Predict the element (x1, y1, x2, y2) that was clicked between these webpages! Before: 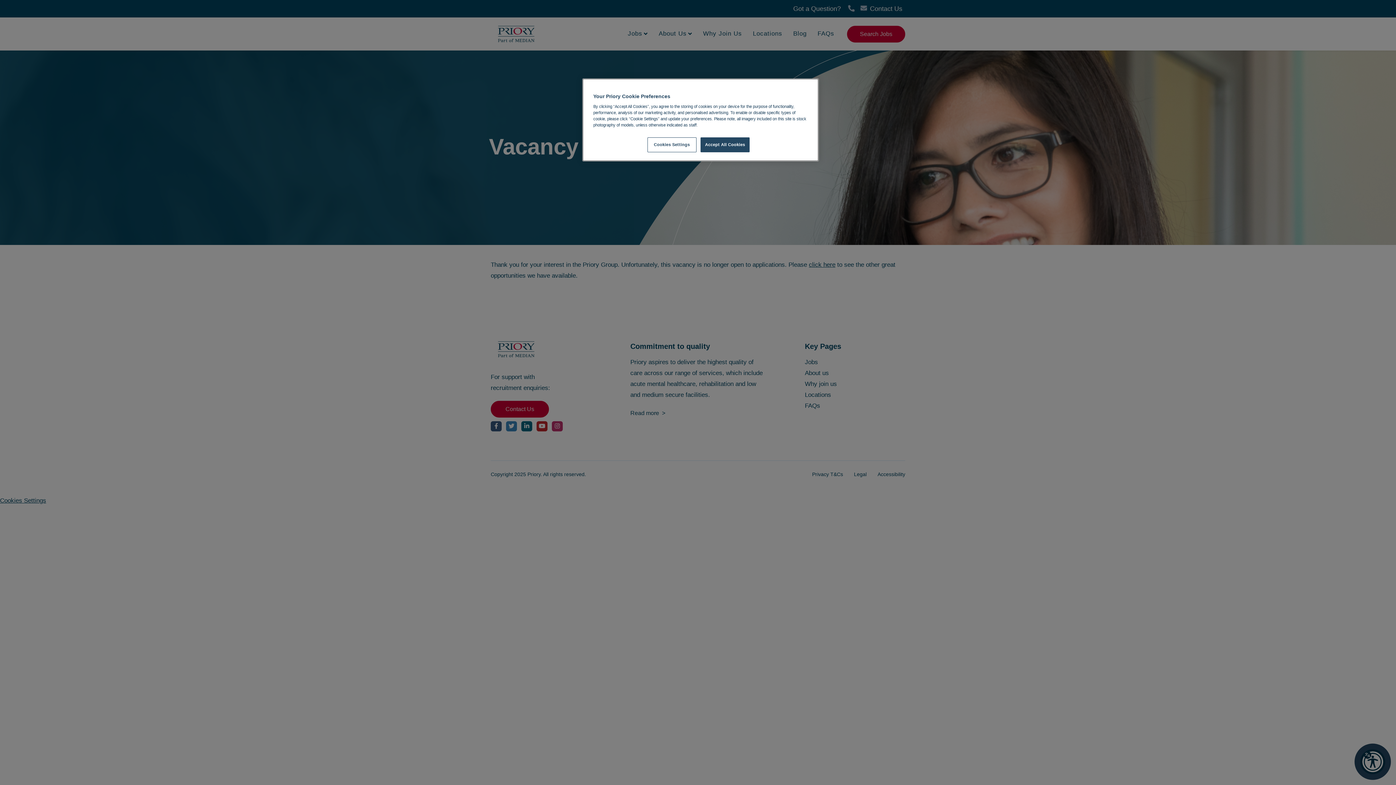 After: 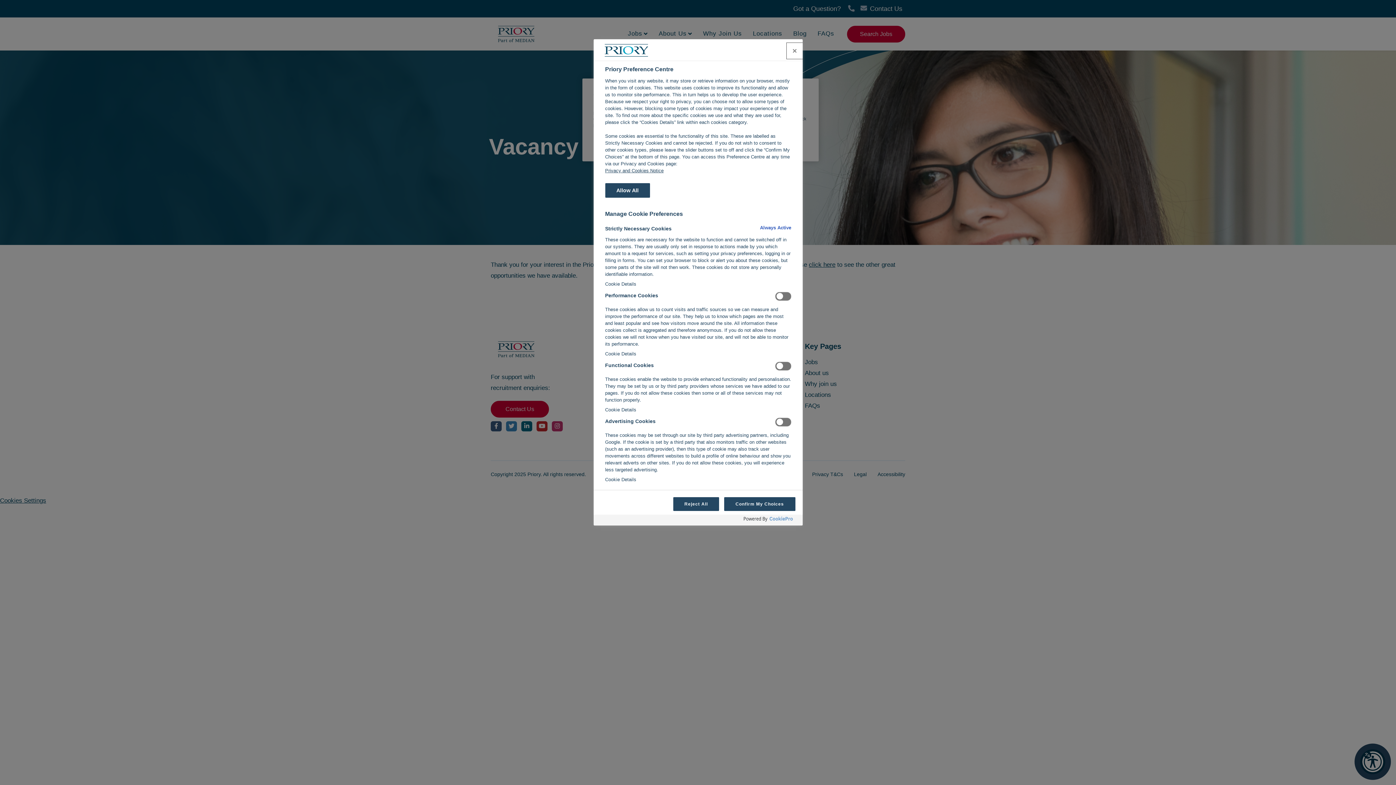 Action: label: Cookies Settings bbox: (647, 137, 696, 152)